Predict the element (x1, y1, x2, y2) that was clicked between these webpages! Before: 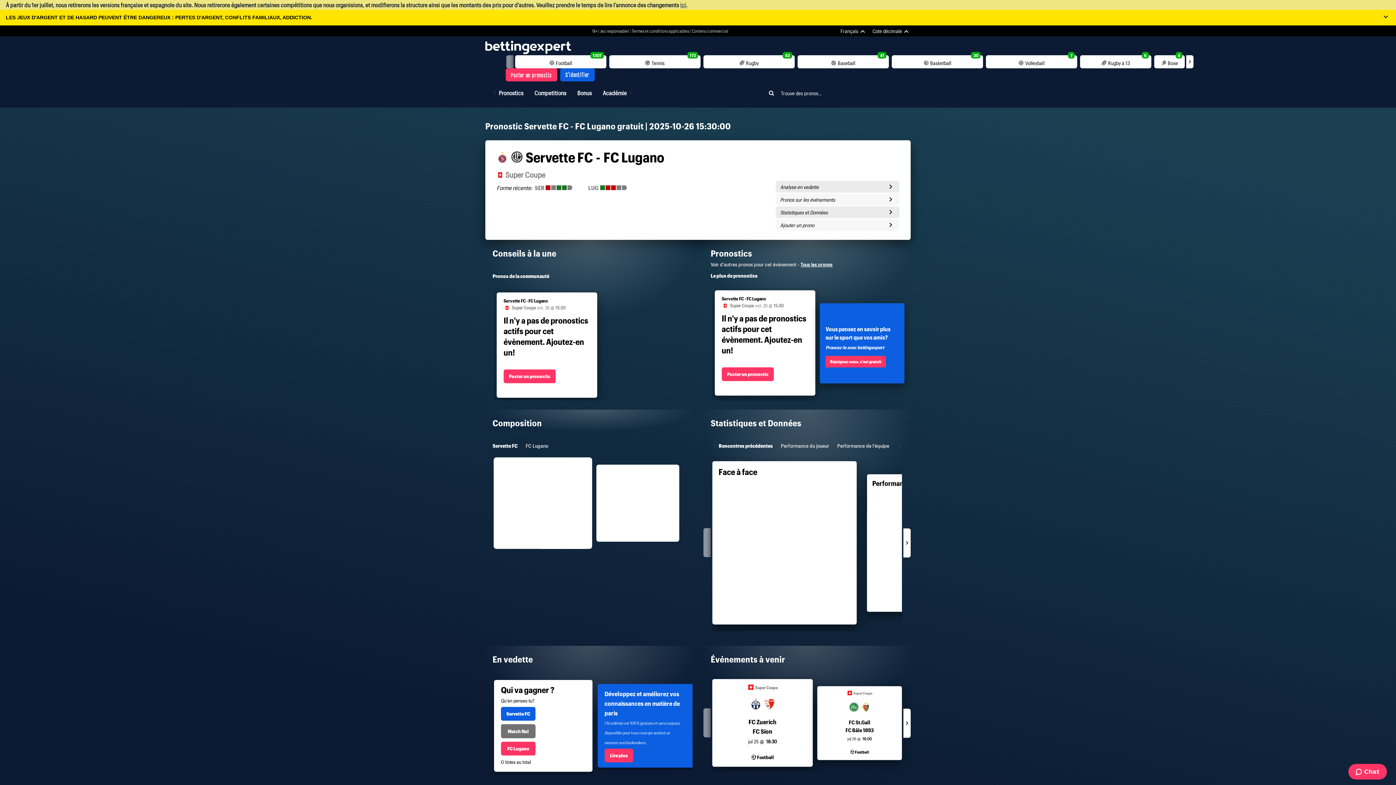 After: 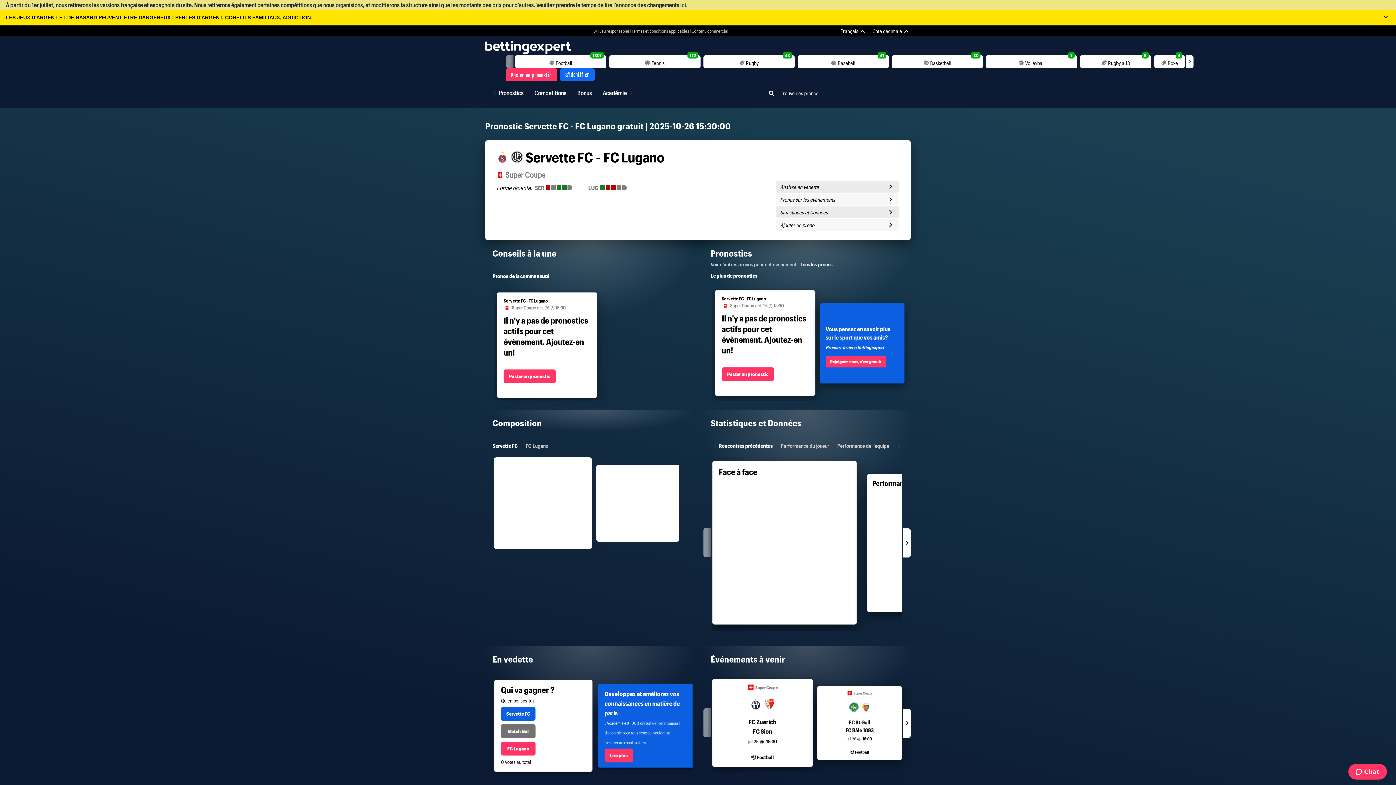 Action: bbox: (560, 68, 594, 81) label: S'identifier